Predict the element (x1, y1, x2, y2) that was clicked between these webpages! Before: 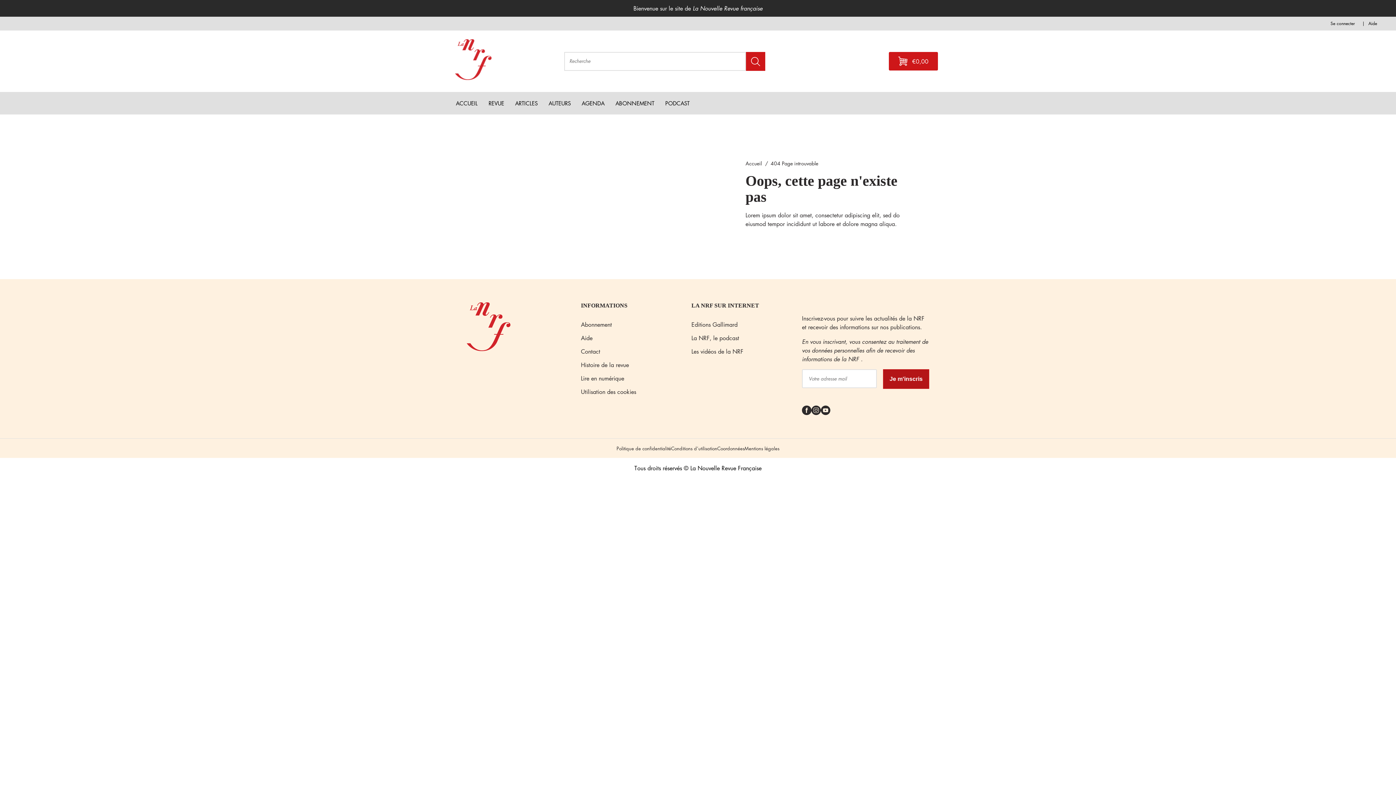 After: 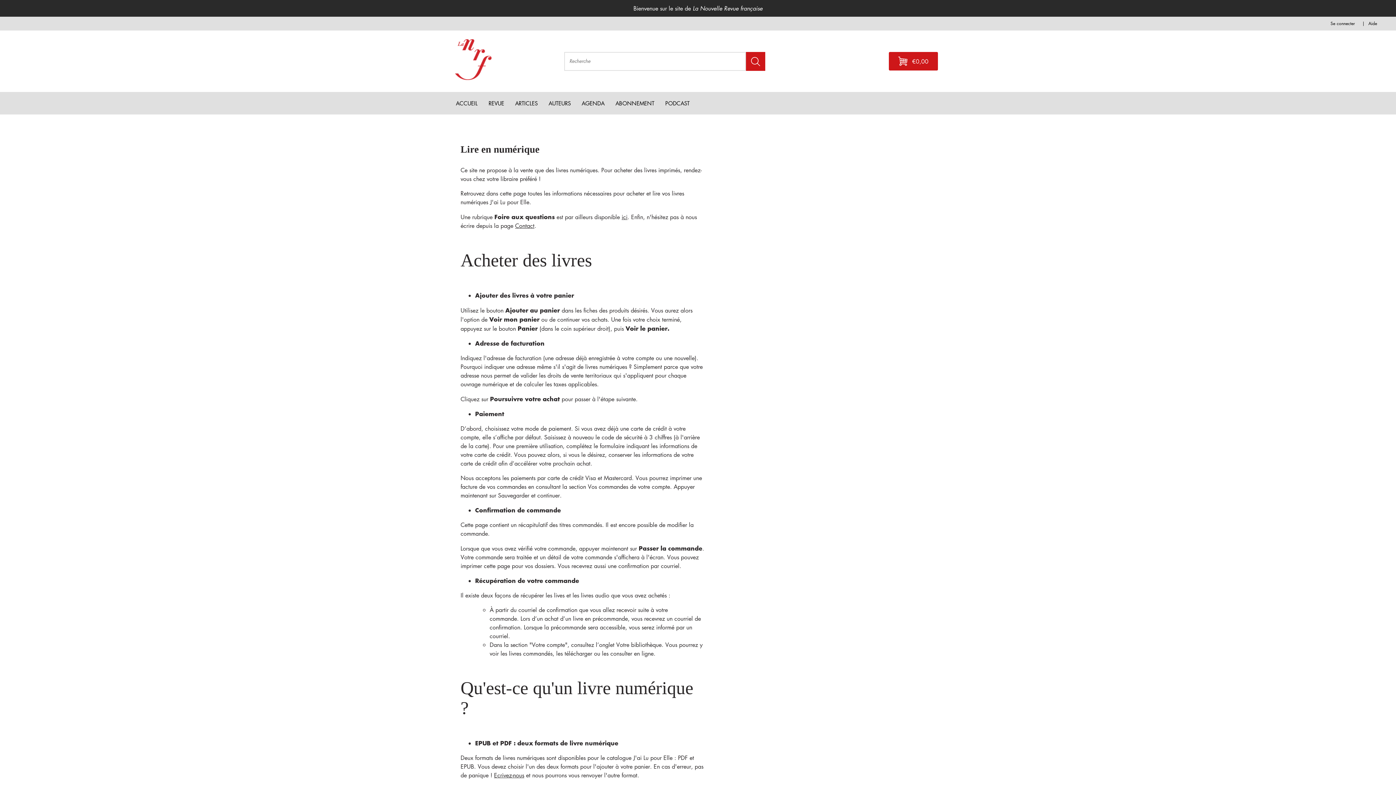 Action: label: Lire en numérique bbox: (581, 374, 624, 383)